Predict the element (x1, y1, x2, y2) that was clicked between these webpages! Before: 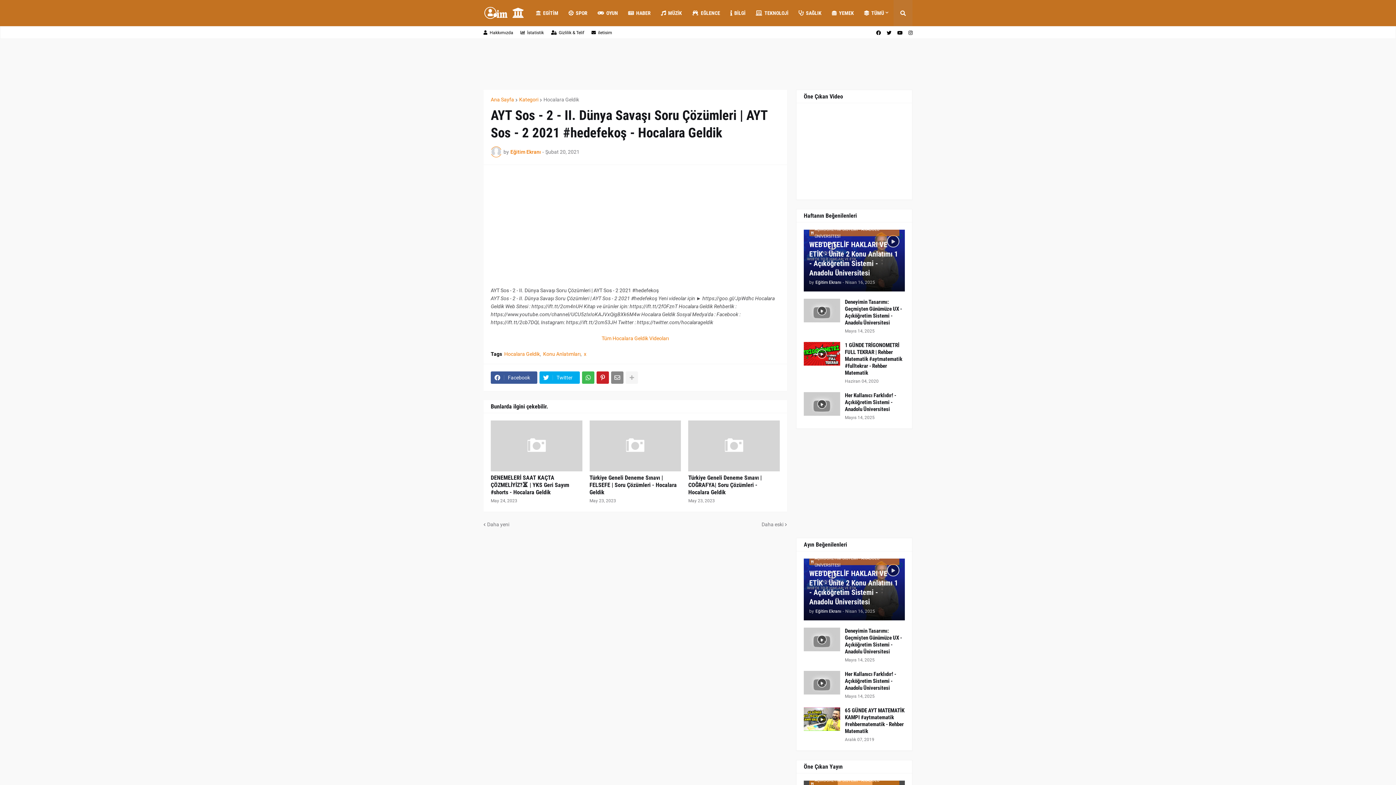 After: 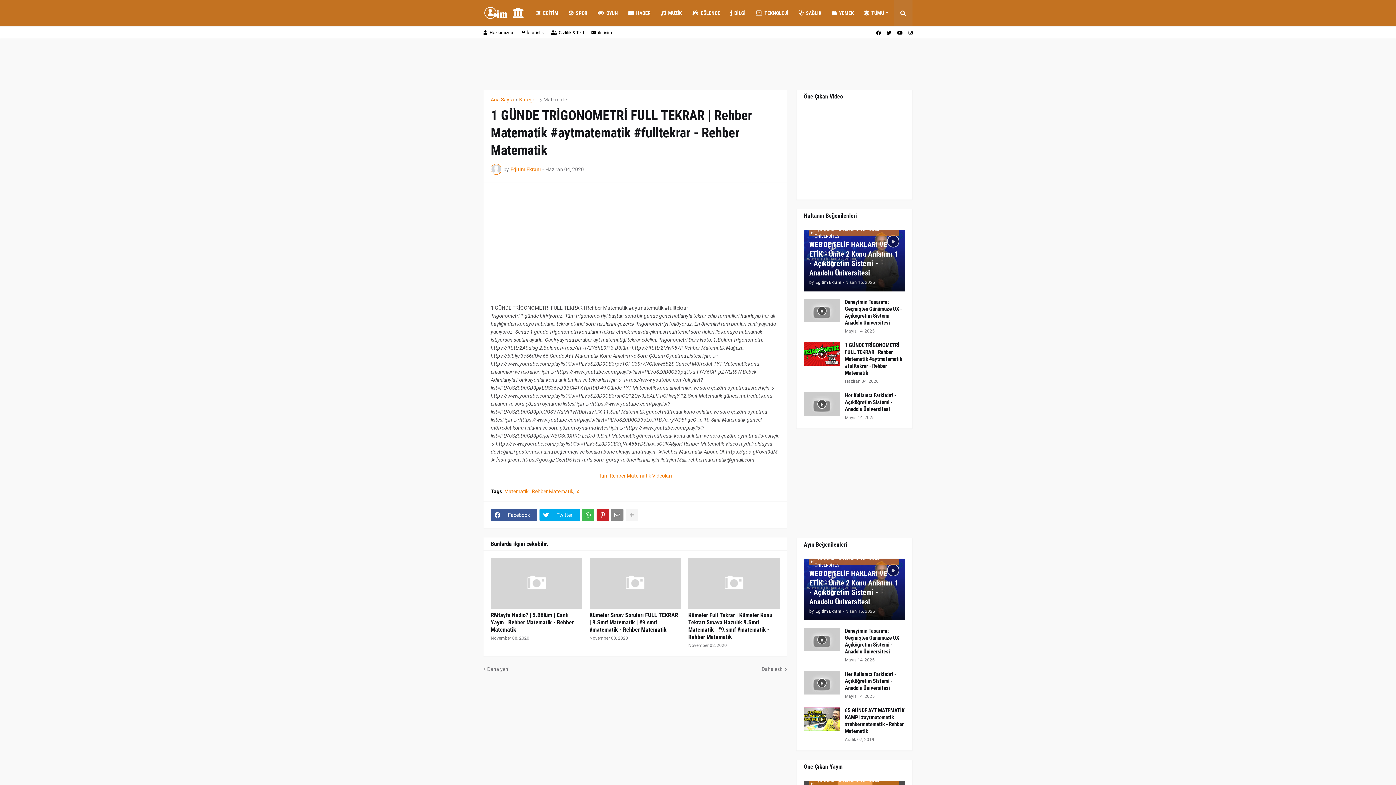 Action: label: 1 GÜNDE TRİGONOMETRİ FULL TEKRAR | Rehber Matematik #aytmatematik #fulltekrar - Rehber Matematik bbox: (845, 342, 905, 376)